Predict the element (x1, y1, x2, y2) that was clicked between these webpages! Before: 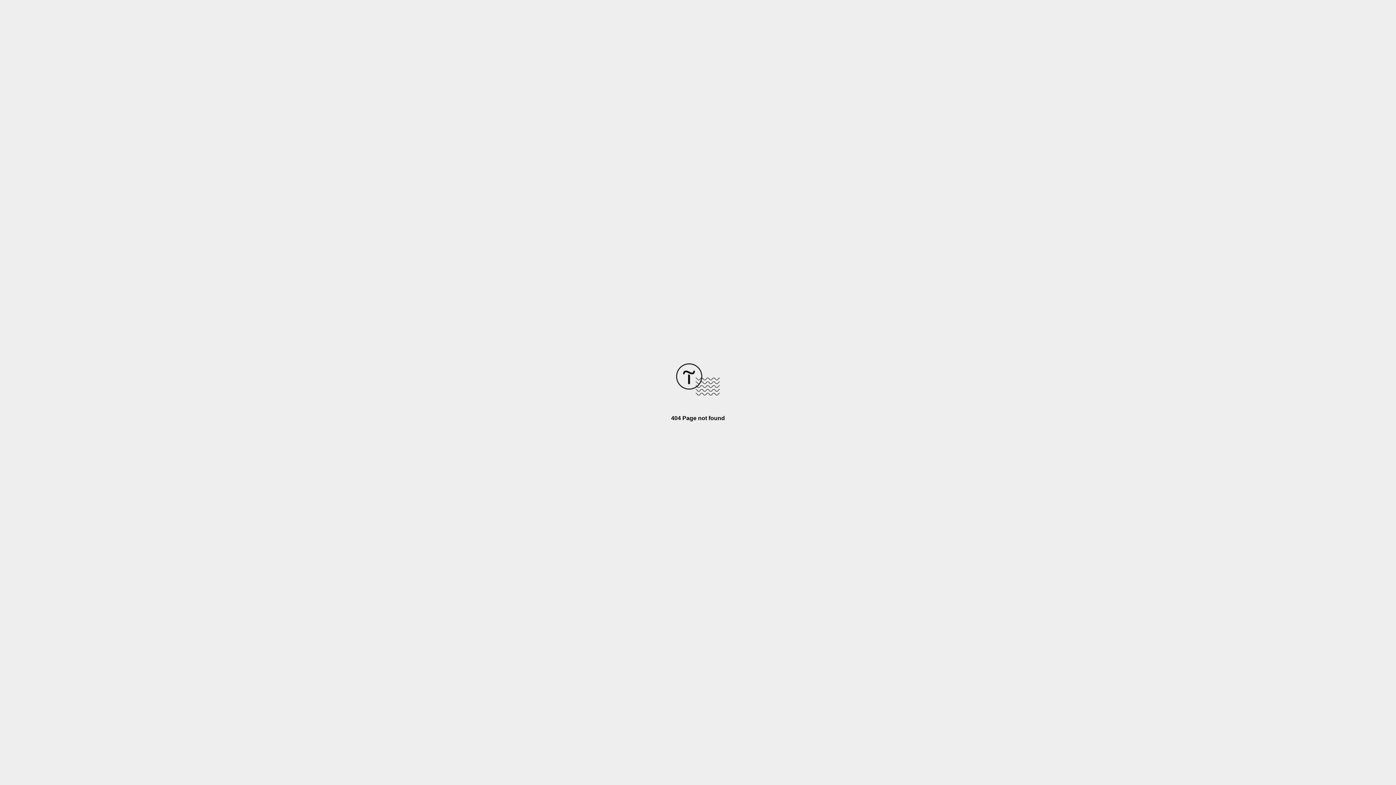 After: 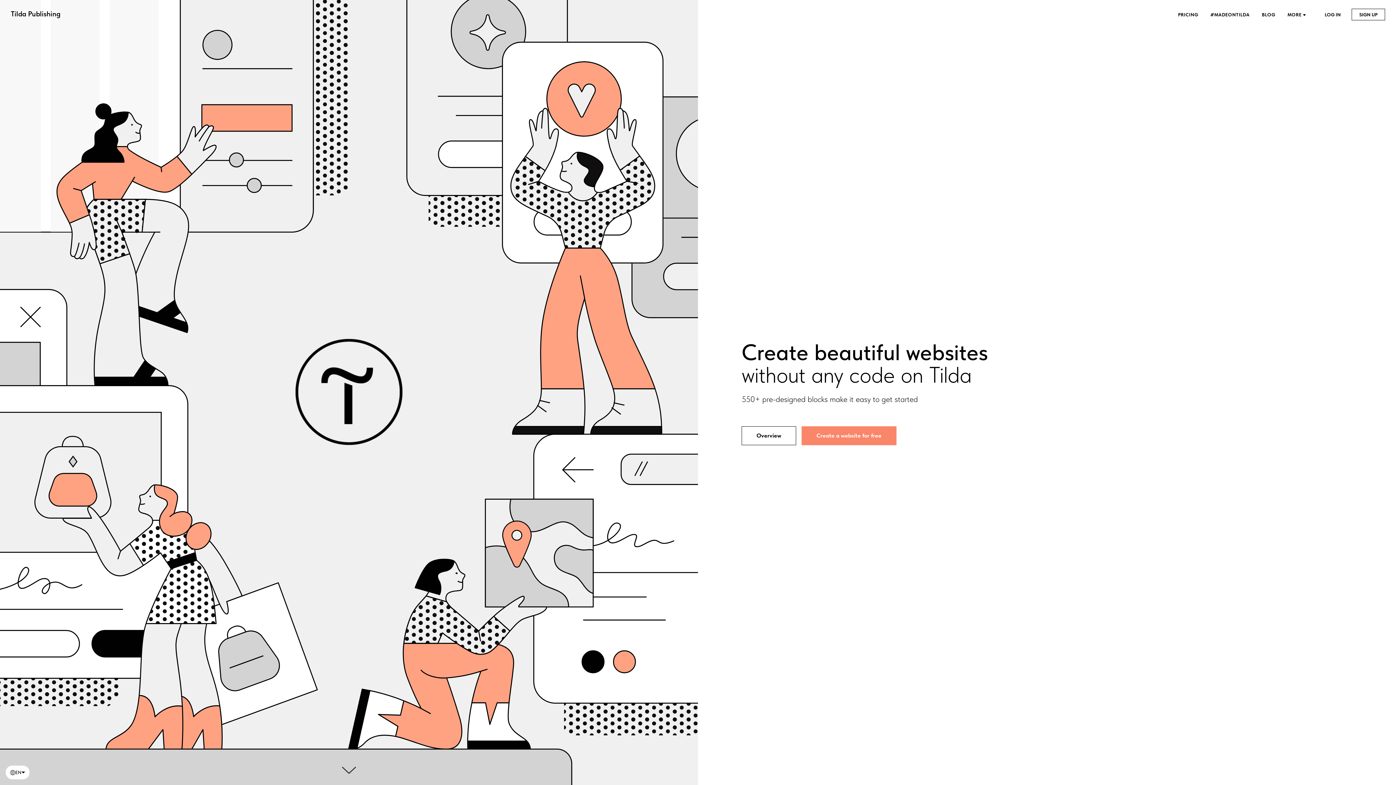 Action: bbox: (676, 390, 720, 396)